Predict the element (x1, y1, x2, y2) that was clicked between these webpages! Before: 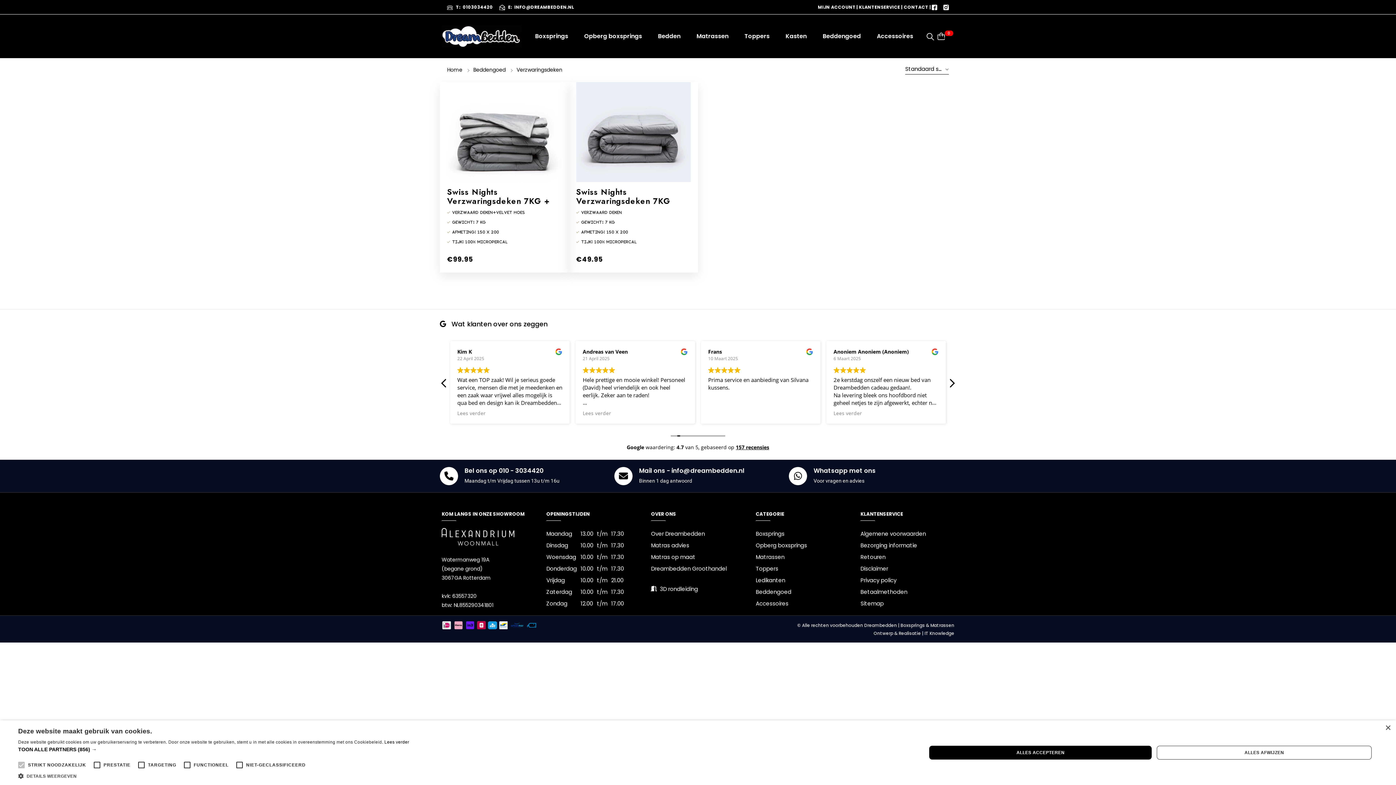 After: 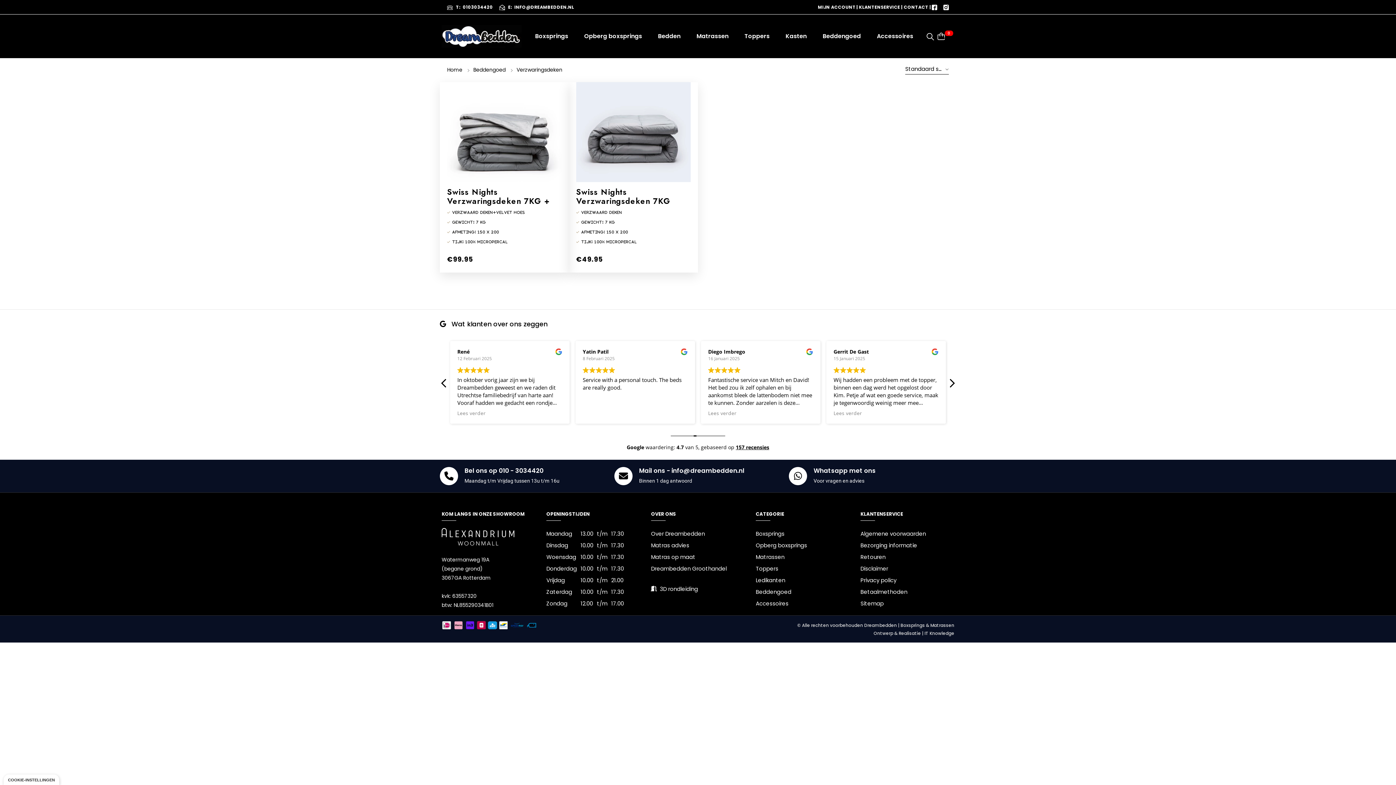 Action: label: ALLES ACCEPTEREN bbox: (929, 746, 1152, 760)